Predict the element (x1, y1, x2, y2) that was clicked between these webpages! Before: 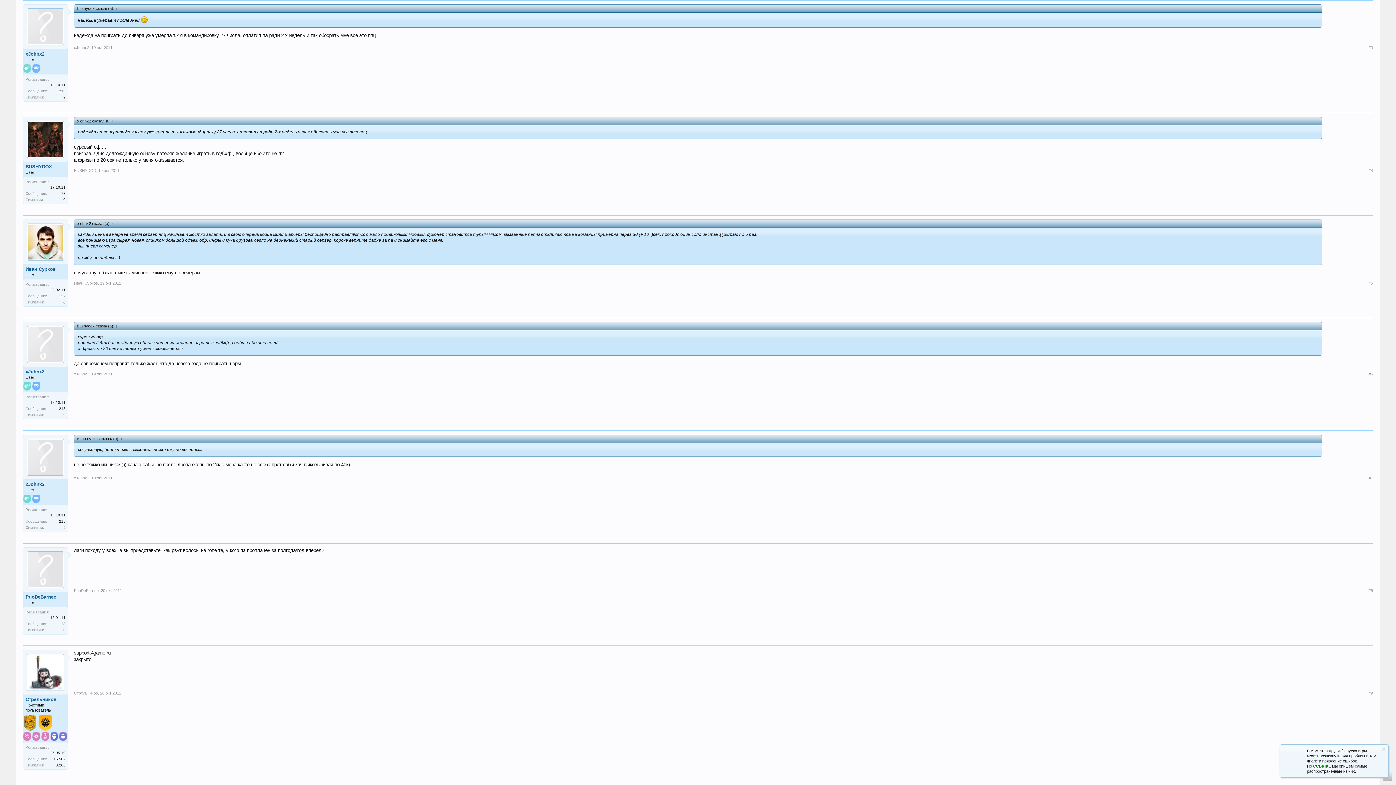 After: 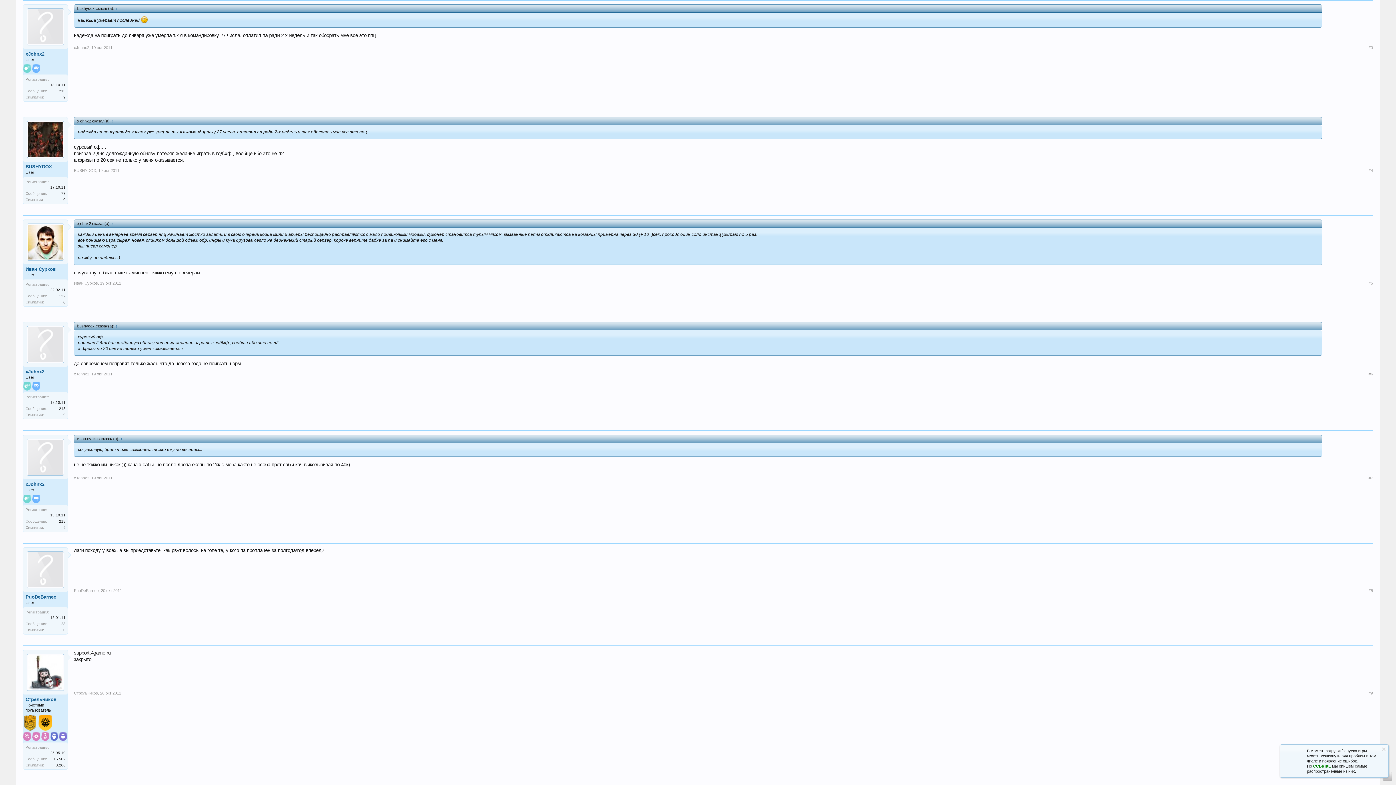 Action: bbox: (32, 386, 39, 392)